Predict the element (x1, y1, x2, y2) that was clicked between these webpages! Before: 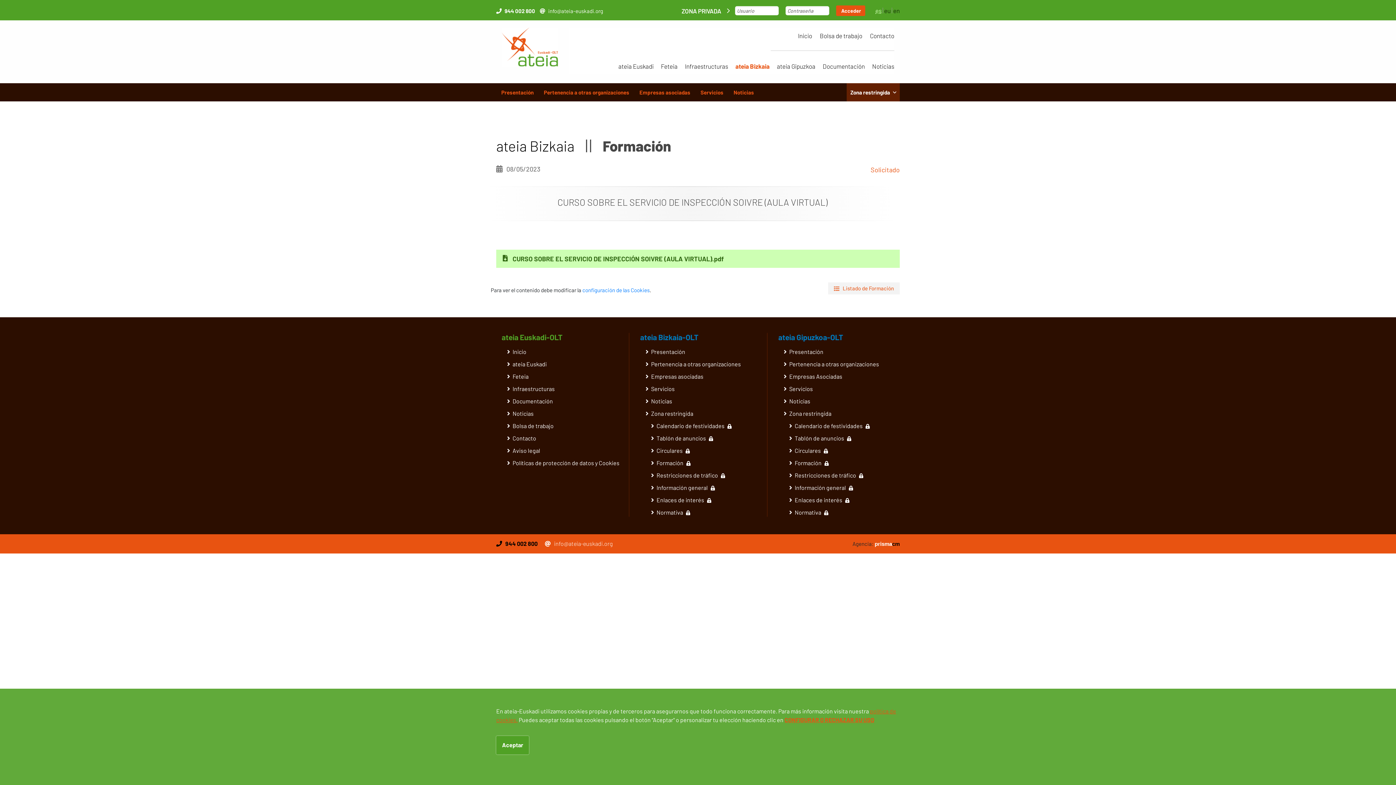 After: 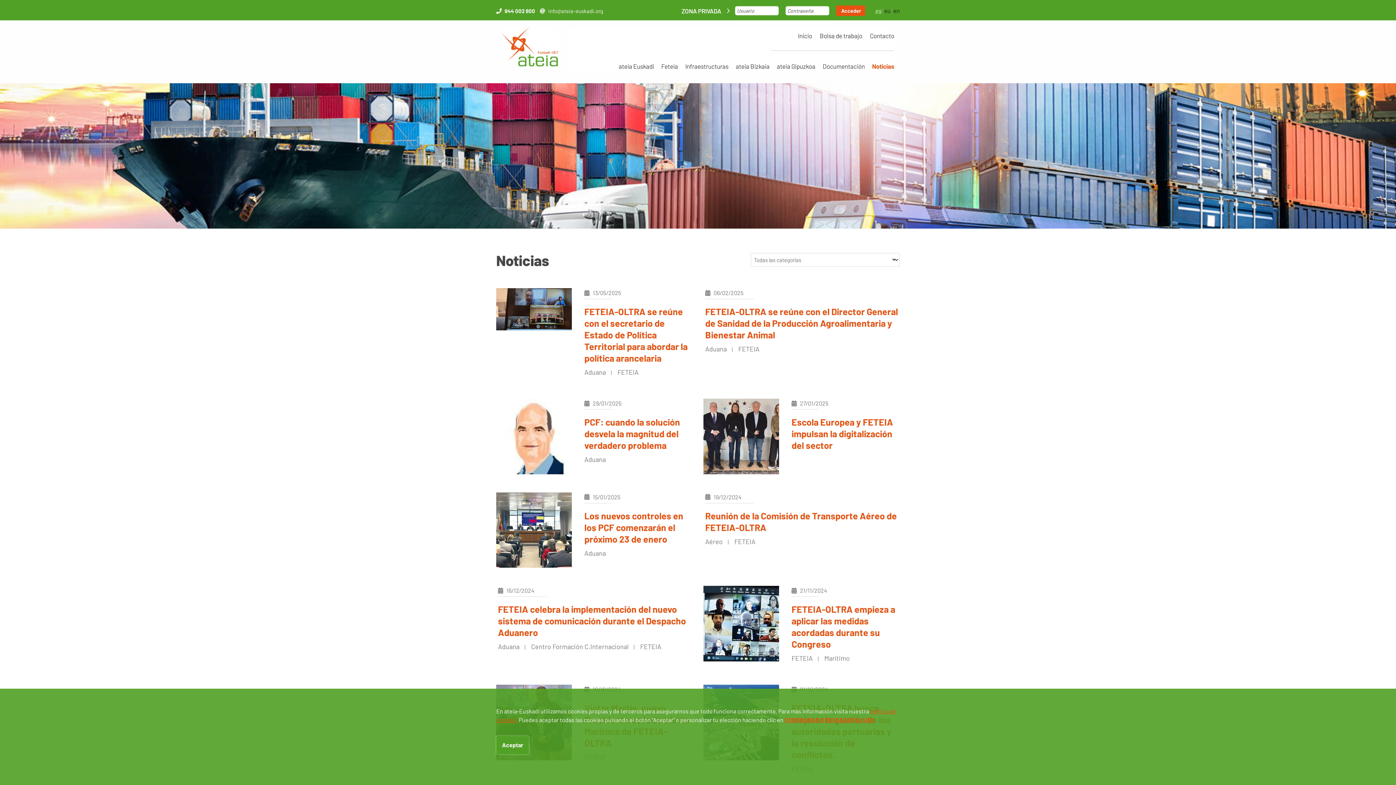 Action: bbox: (868, 58, 894, 74) label: Noticias